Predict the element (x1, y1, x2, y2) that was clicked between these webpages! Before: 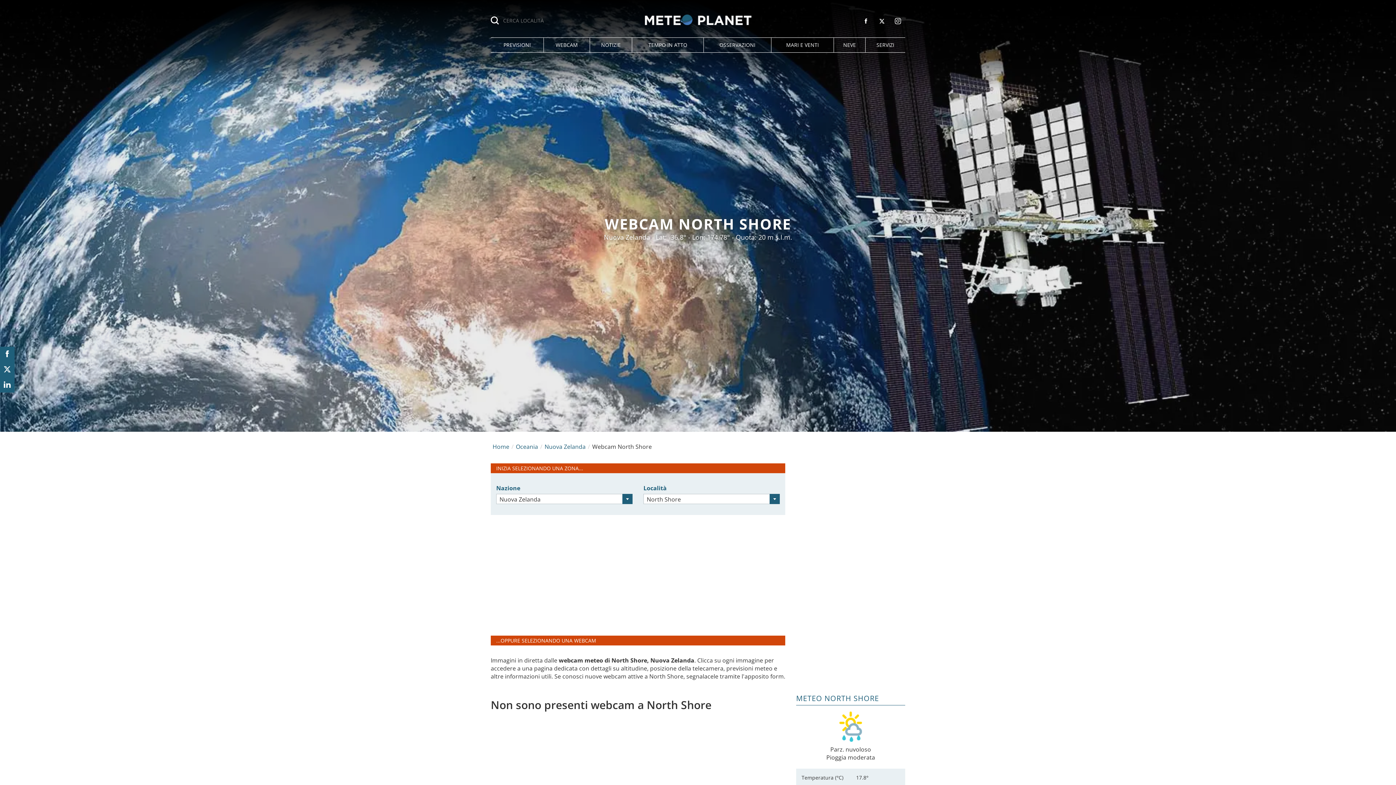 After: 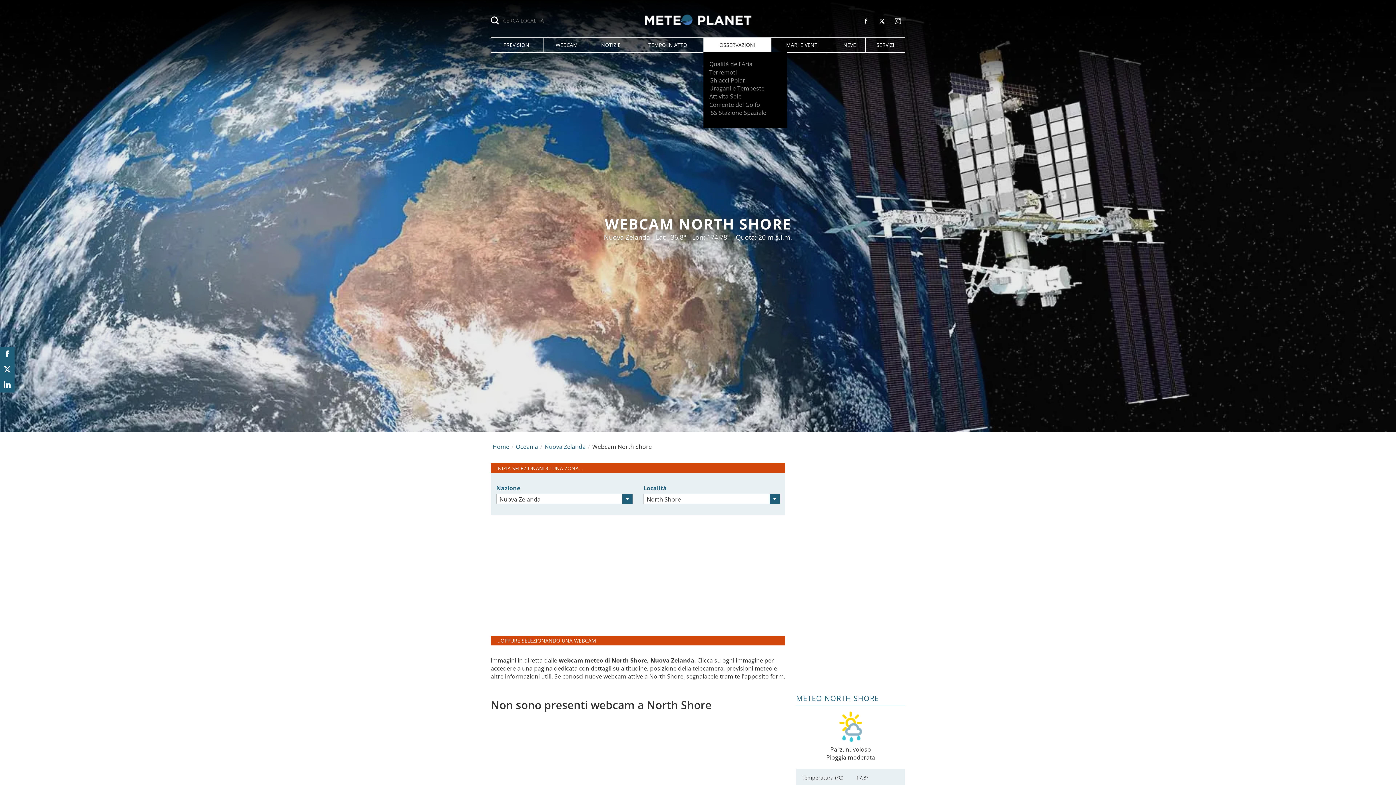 Action: label: OSSERVAZIONI bbox: (704, 37, 771, 52)